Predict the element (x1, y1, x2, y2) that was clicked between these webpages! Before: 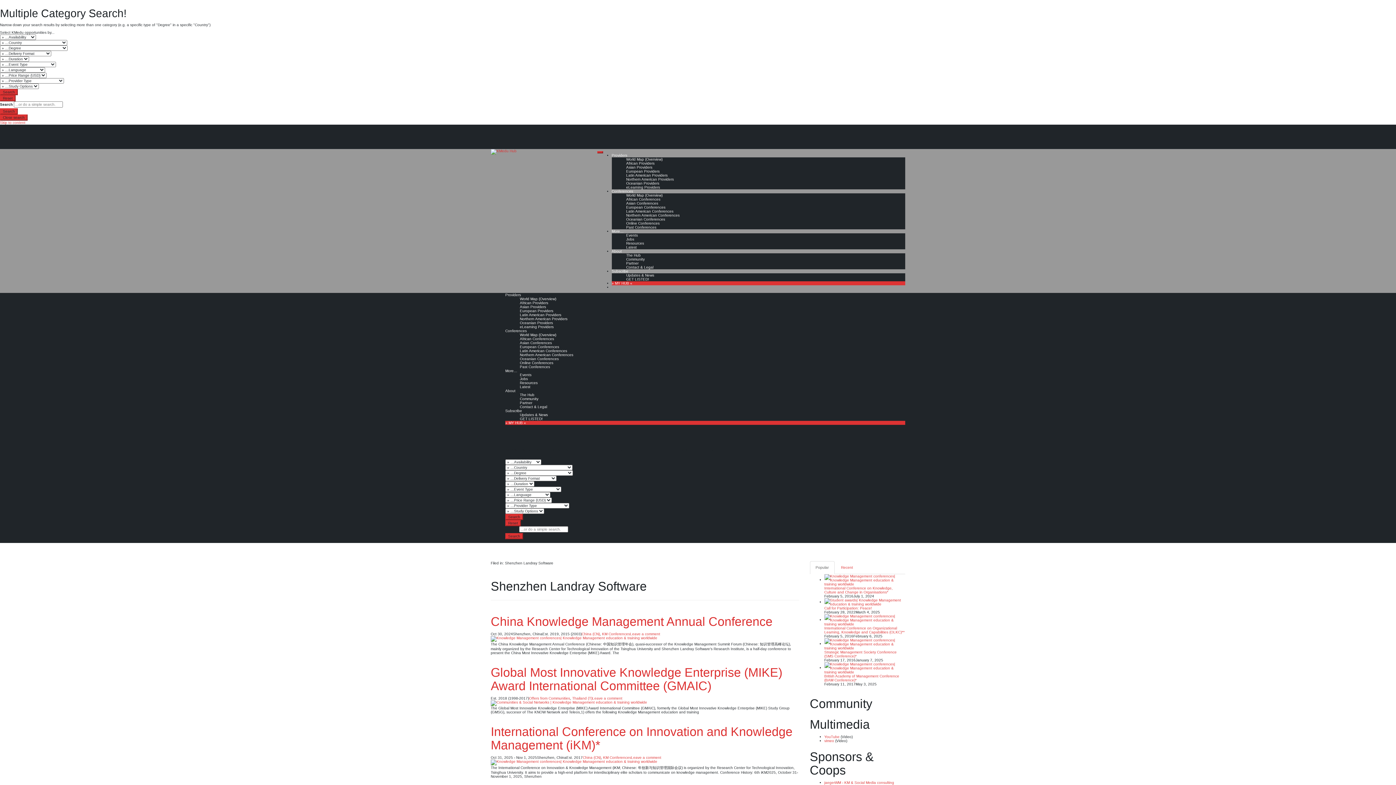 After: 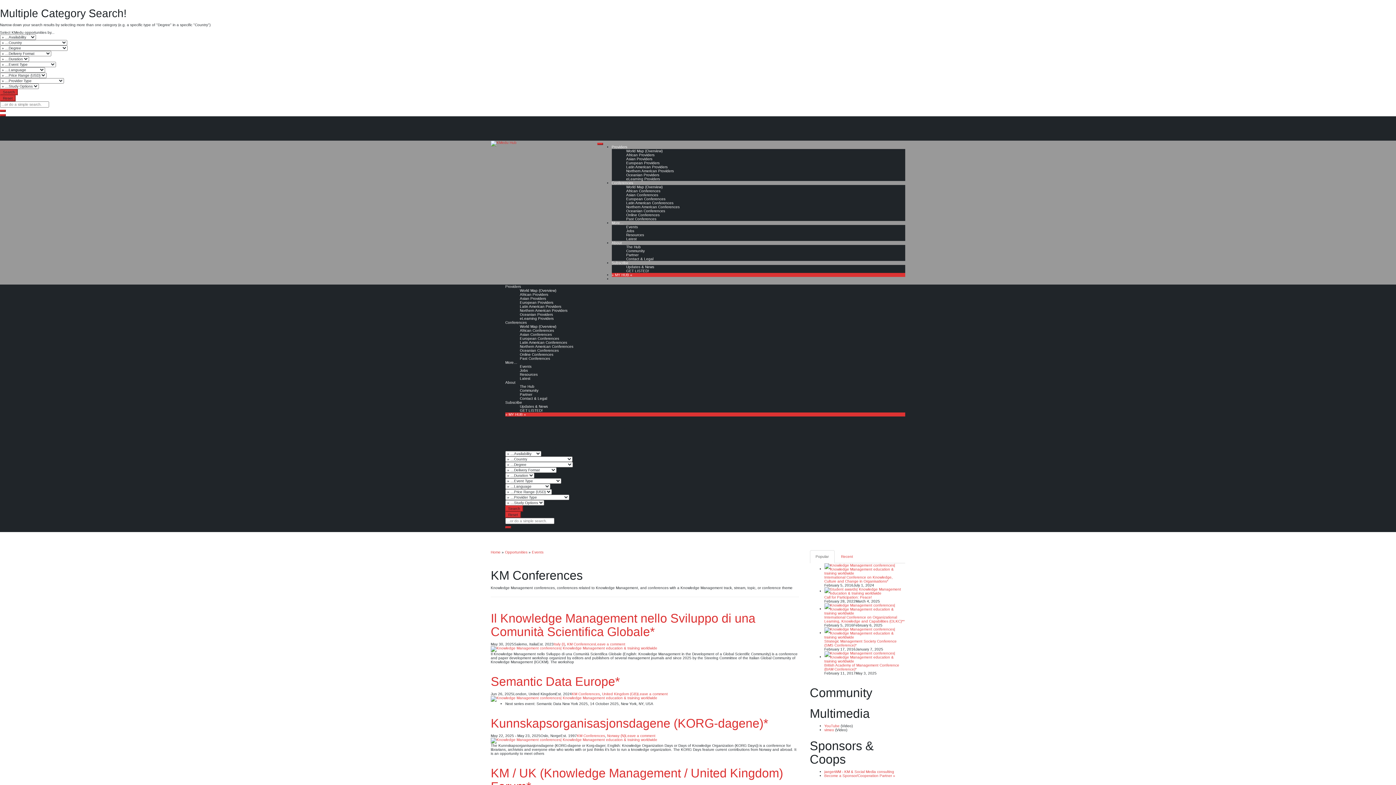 Action: bbox: (602, 632, 630, 636) label: KM Conferences